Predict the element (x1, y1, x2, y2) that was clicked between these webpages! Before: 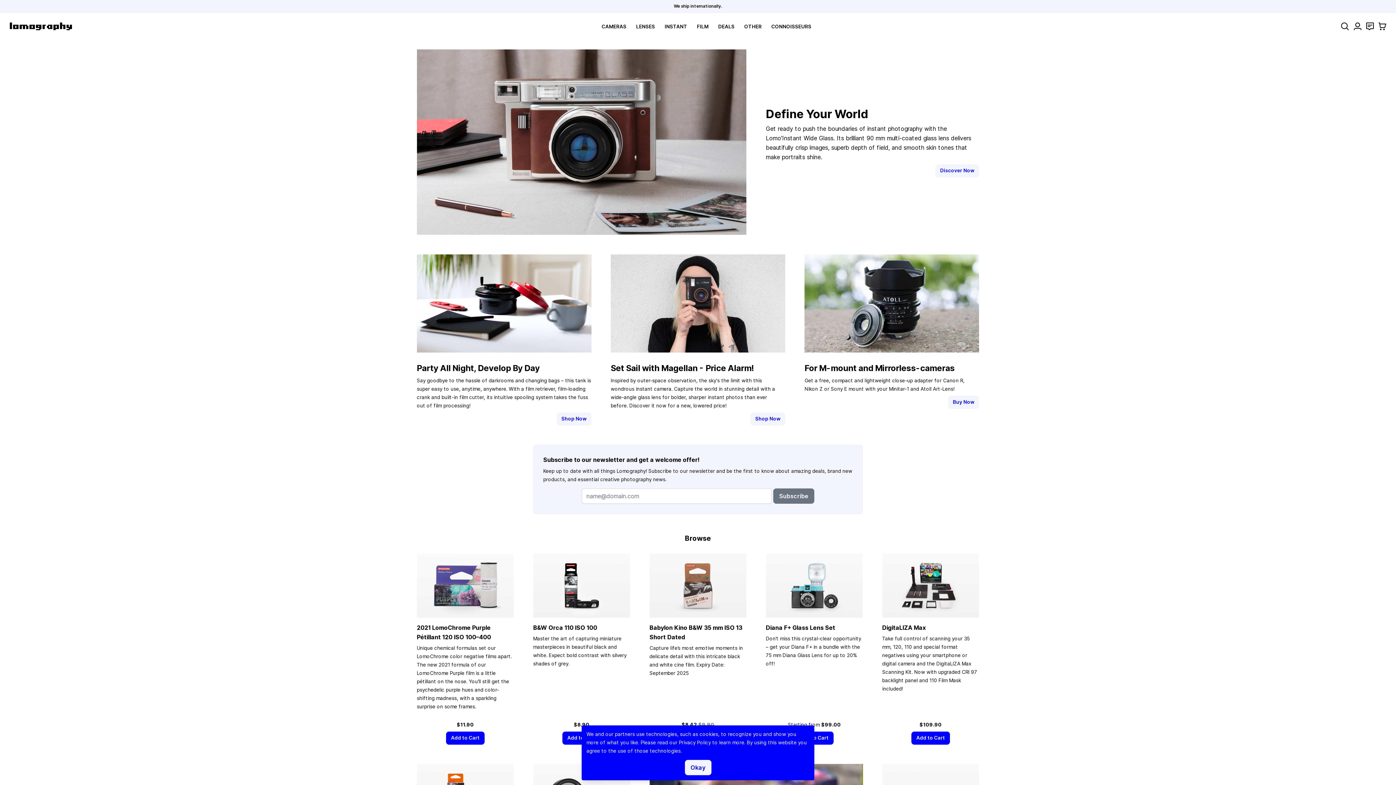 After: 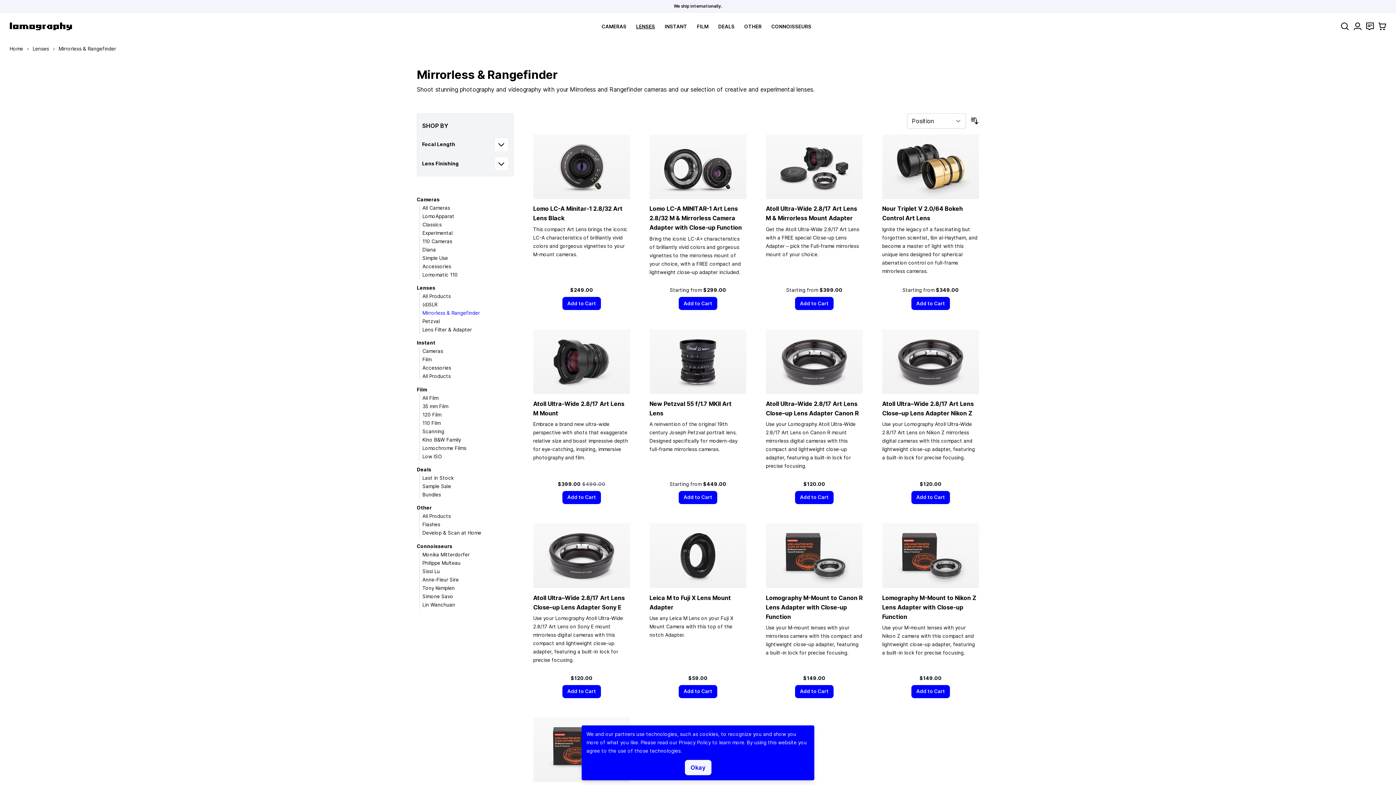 Action: bbox: (948, 395, 979, 409) label: Buy Now